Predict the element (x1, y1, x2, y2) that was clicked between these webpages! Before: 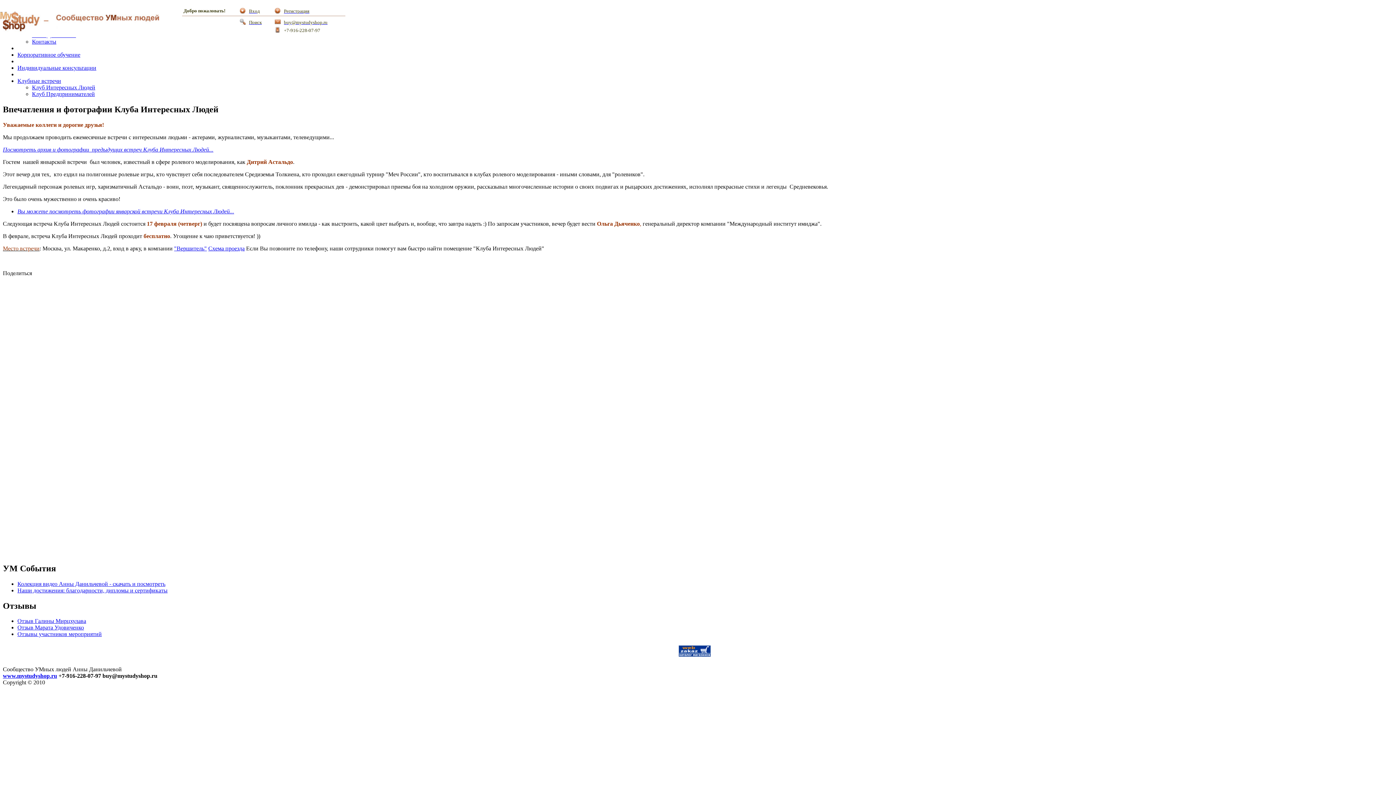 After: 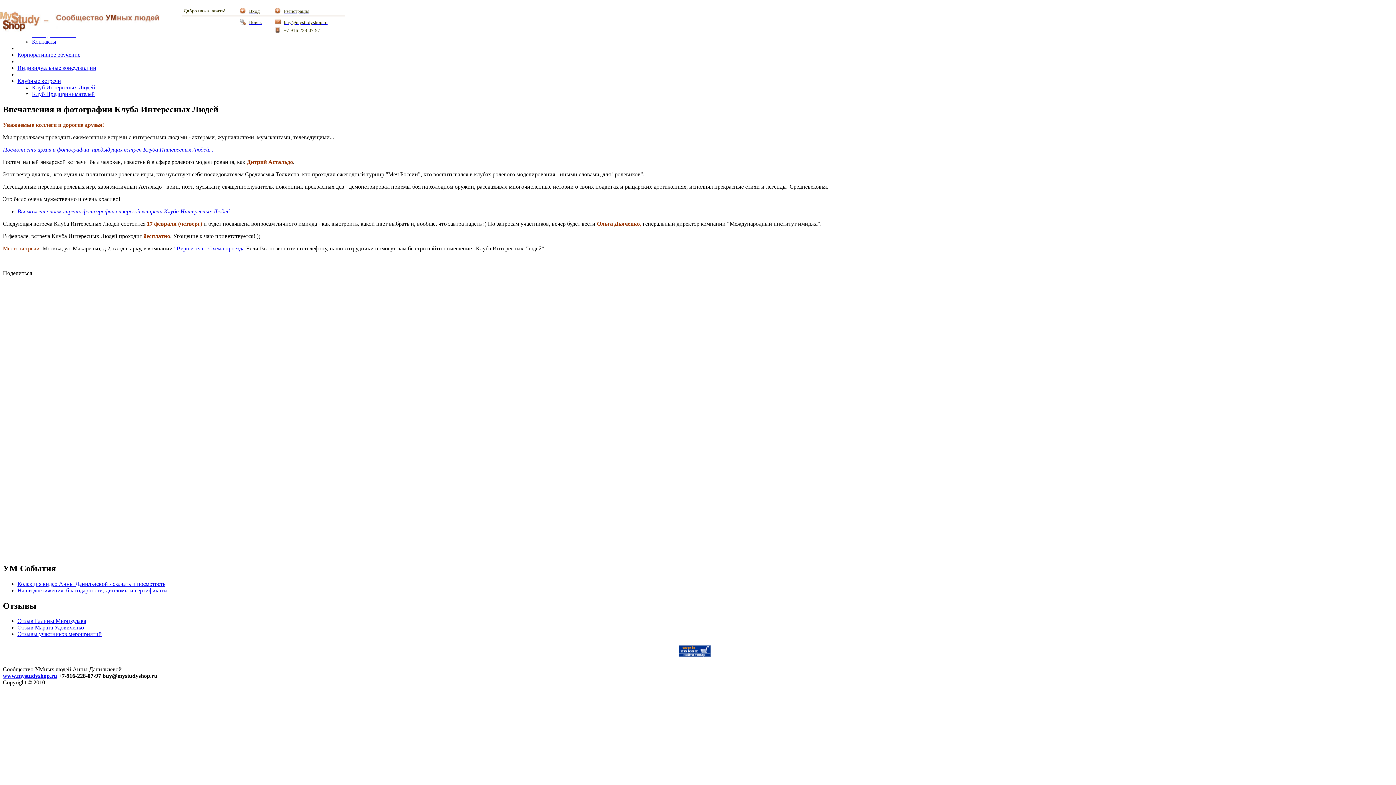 Action: bbox: (2, 494, 112, 500)